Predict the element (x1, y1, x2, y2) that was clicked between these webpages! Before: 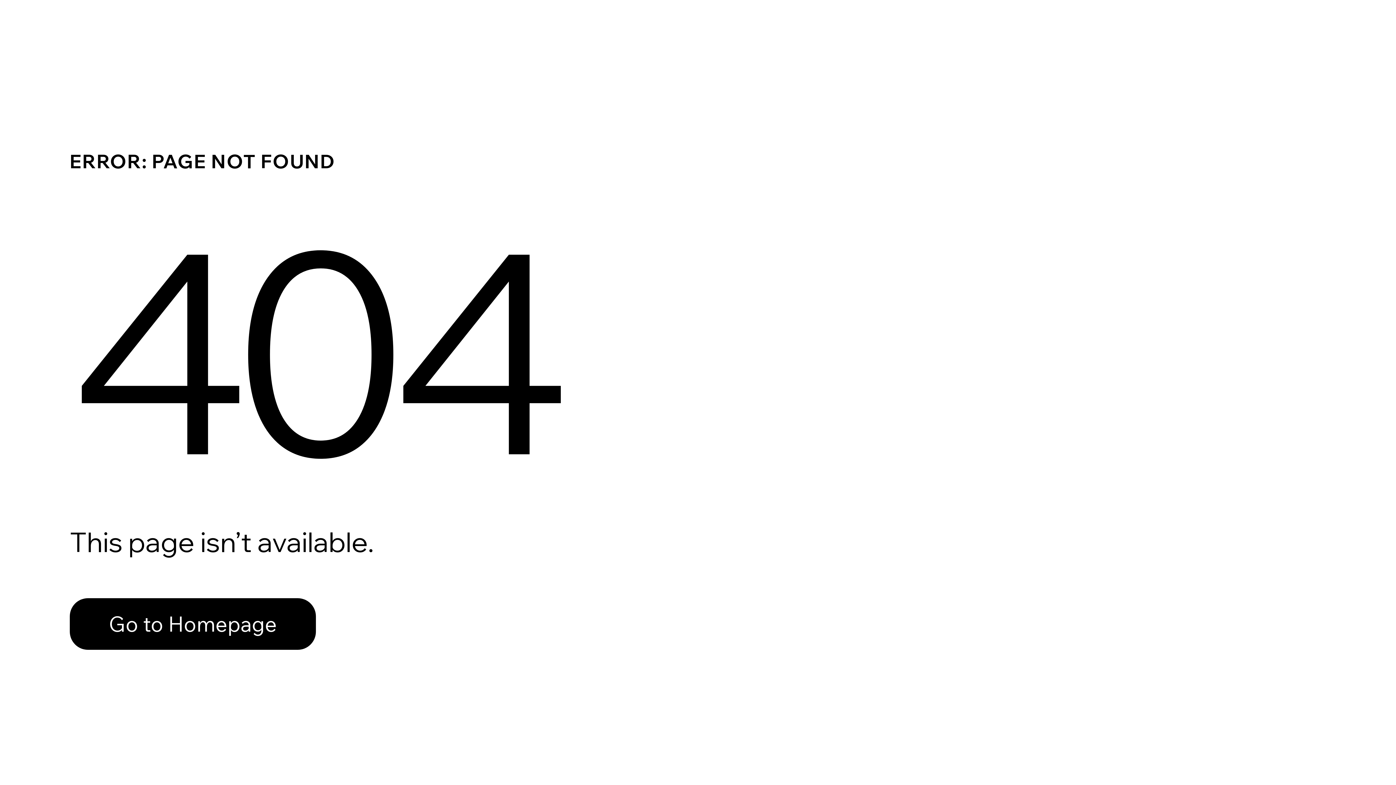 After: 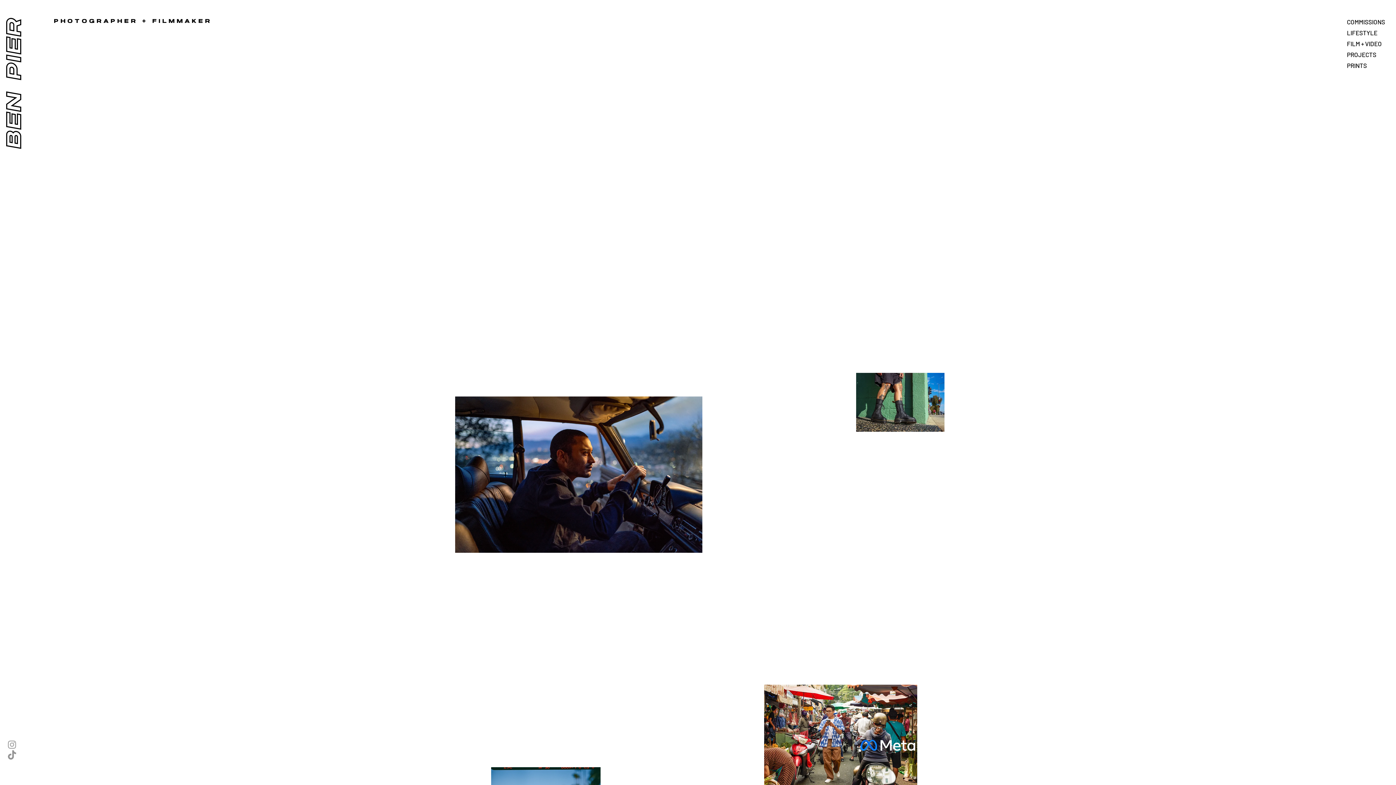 Action: bbox: (69, 582, 768, 659) label: Go to Homepage